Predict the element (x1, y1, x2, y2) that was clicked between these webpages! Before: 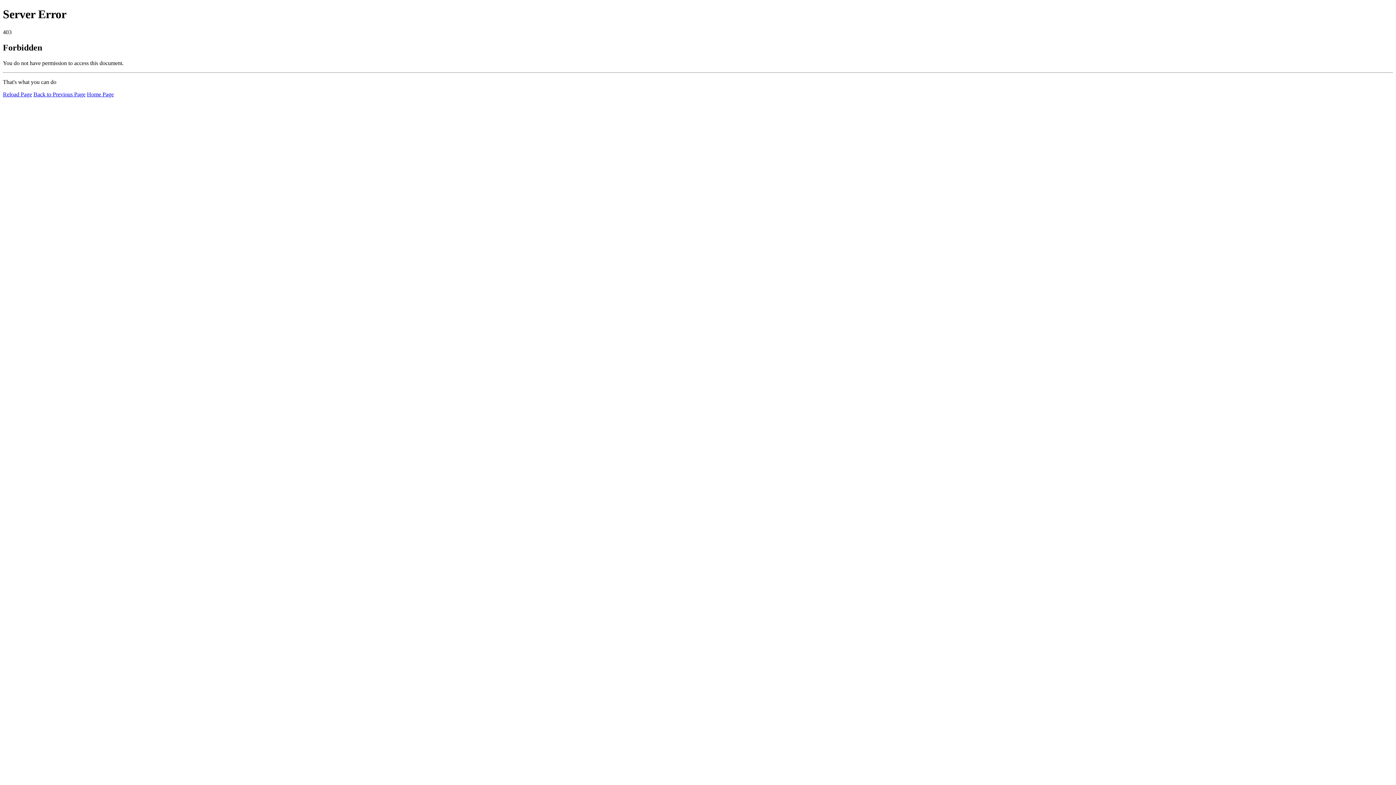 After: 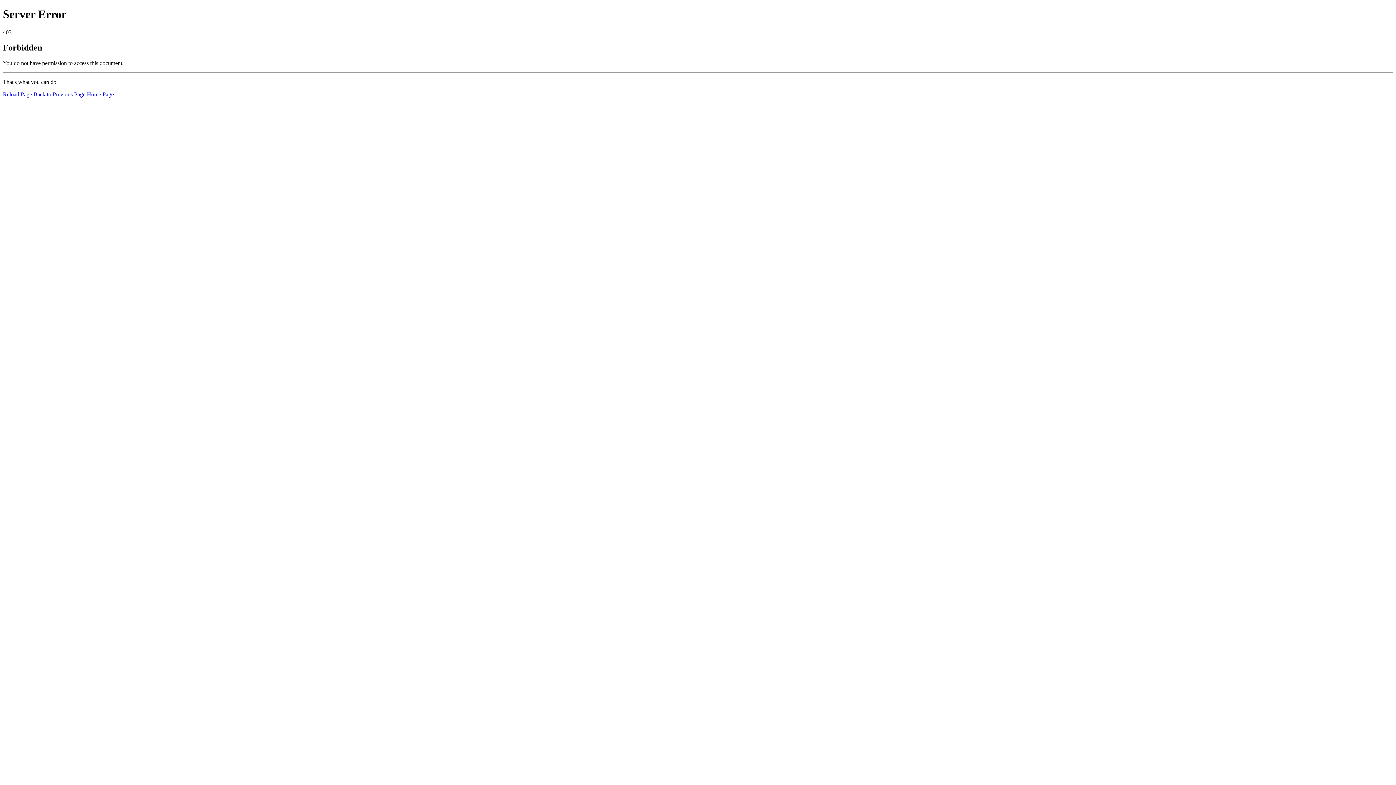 Action: label: Reload Page bbox: (2, 91, 32, 97)